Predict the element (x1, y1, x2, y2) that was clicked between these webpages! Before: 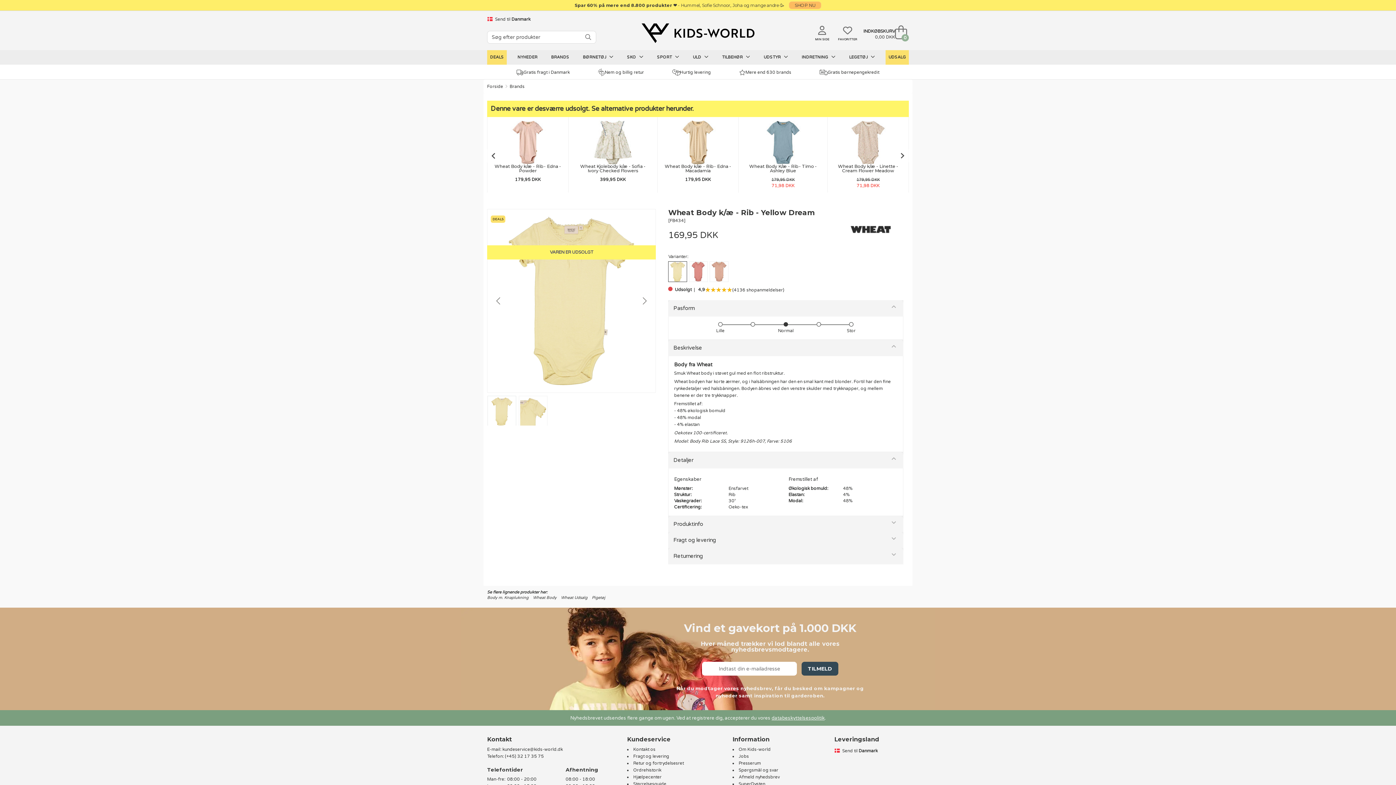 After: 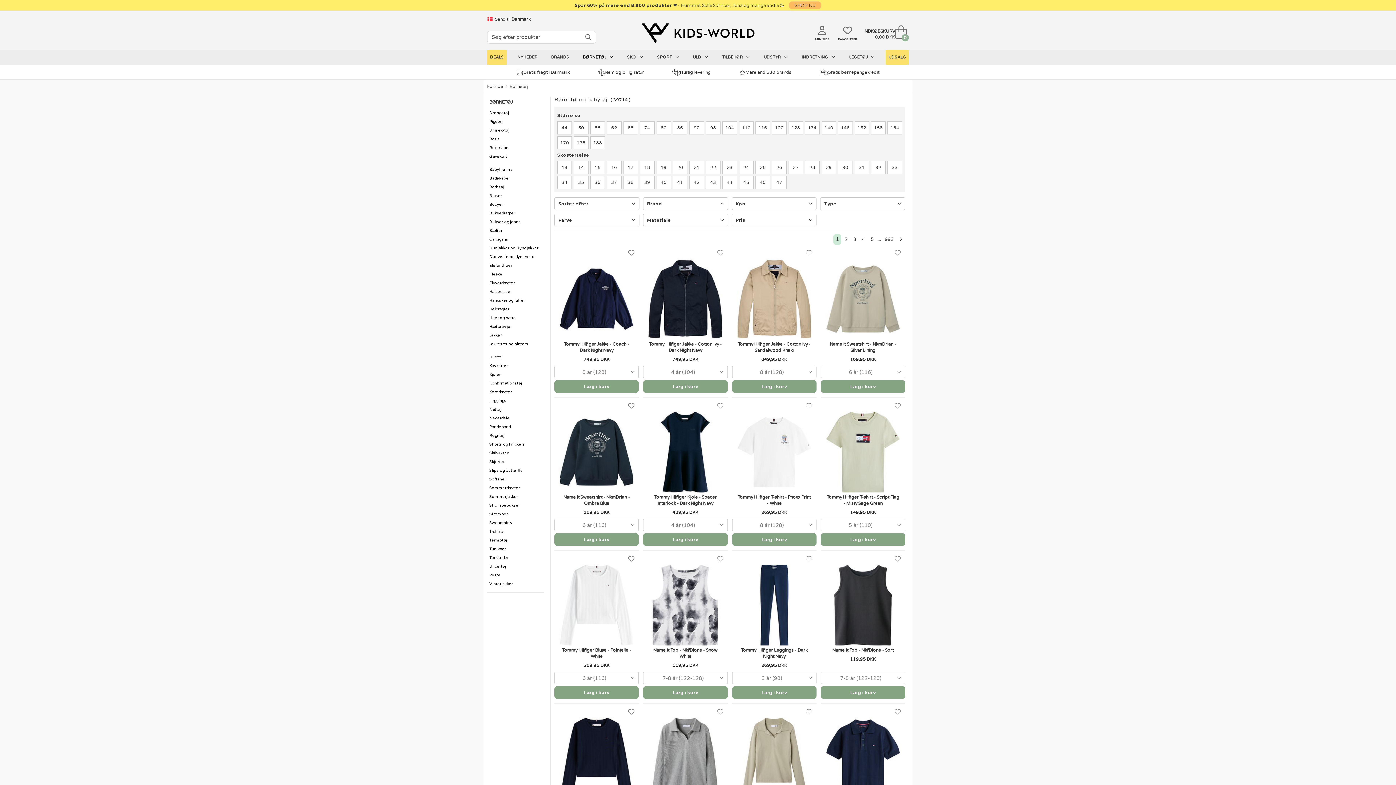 Action: bbox: (580, 50, 616, 64) label: BØRNETØJ 